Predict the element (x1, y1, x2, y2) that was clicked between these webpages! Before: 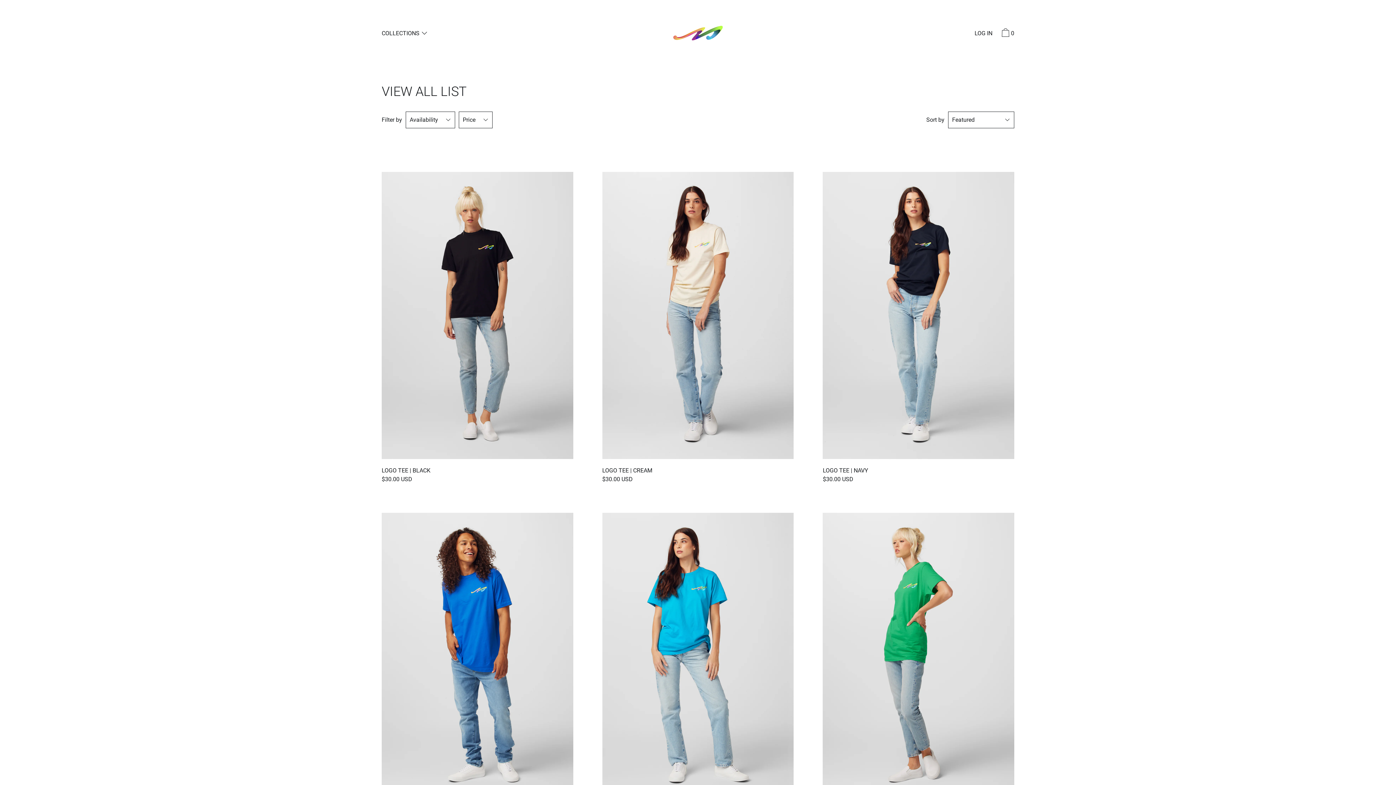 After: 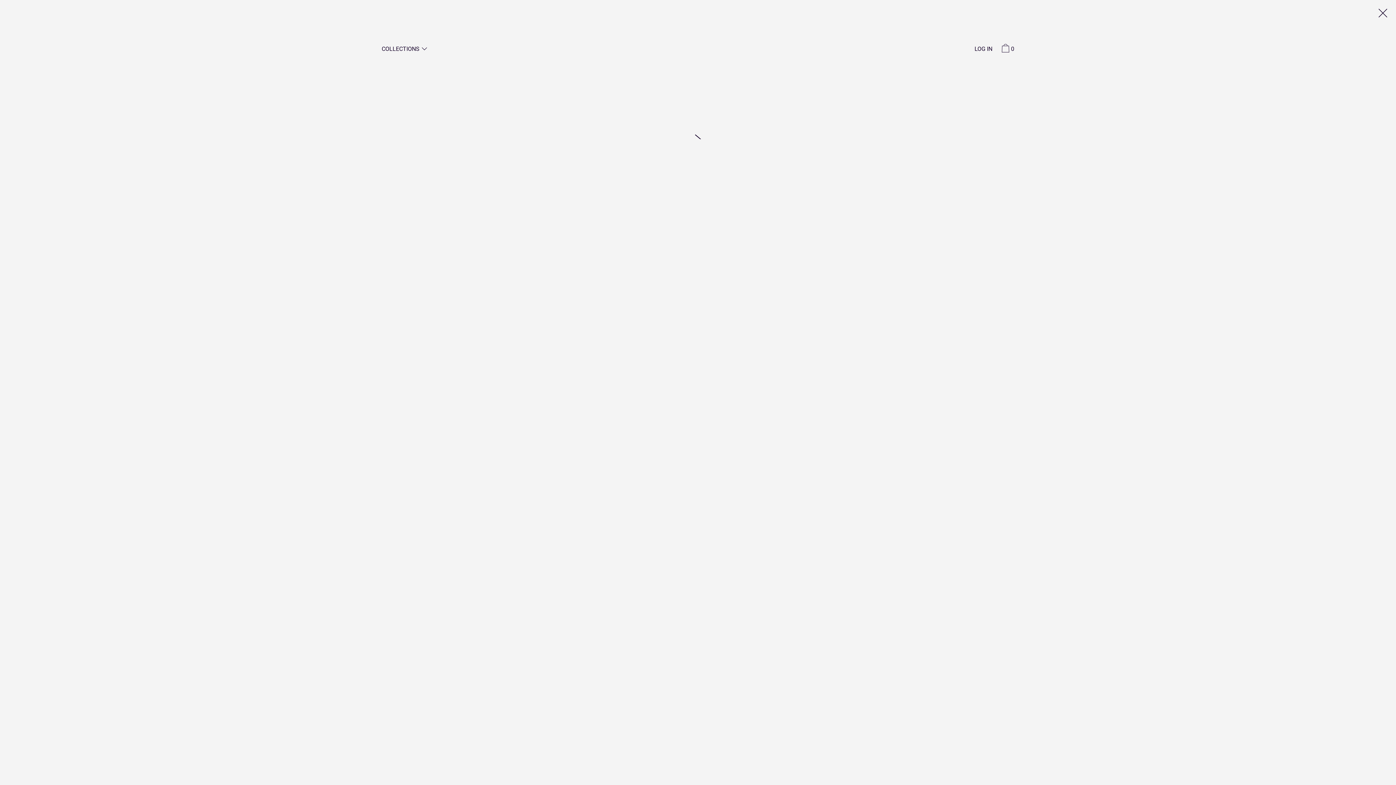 Action: label:  0 bbox: (996, 27, 1018, 40)